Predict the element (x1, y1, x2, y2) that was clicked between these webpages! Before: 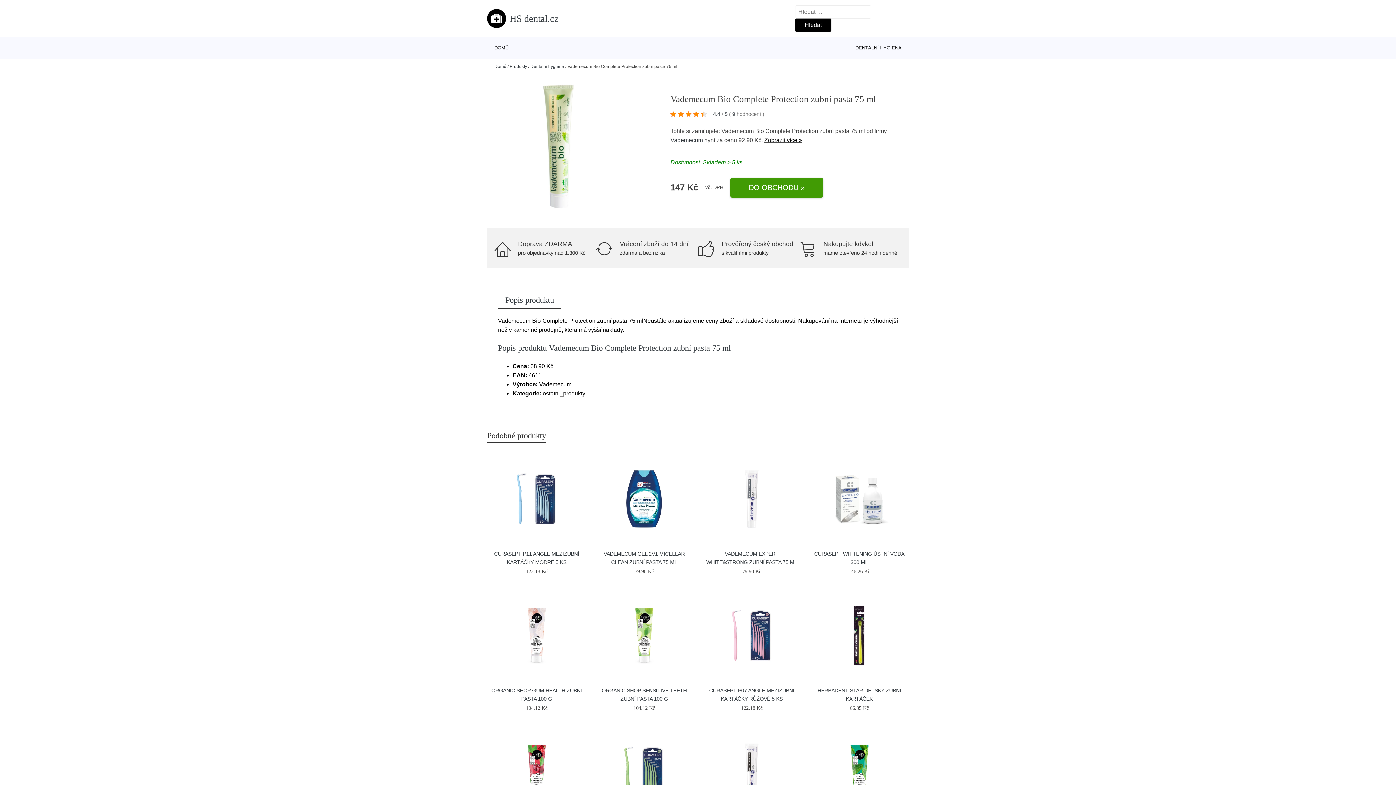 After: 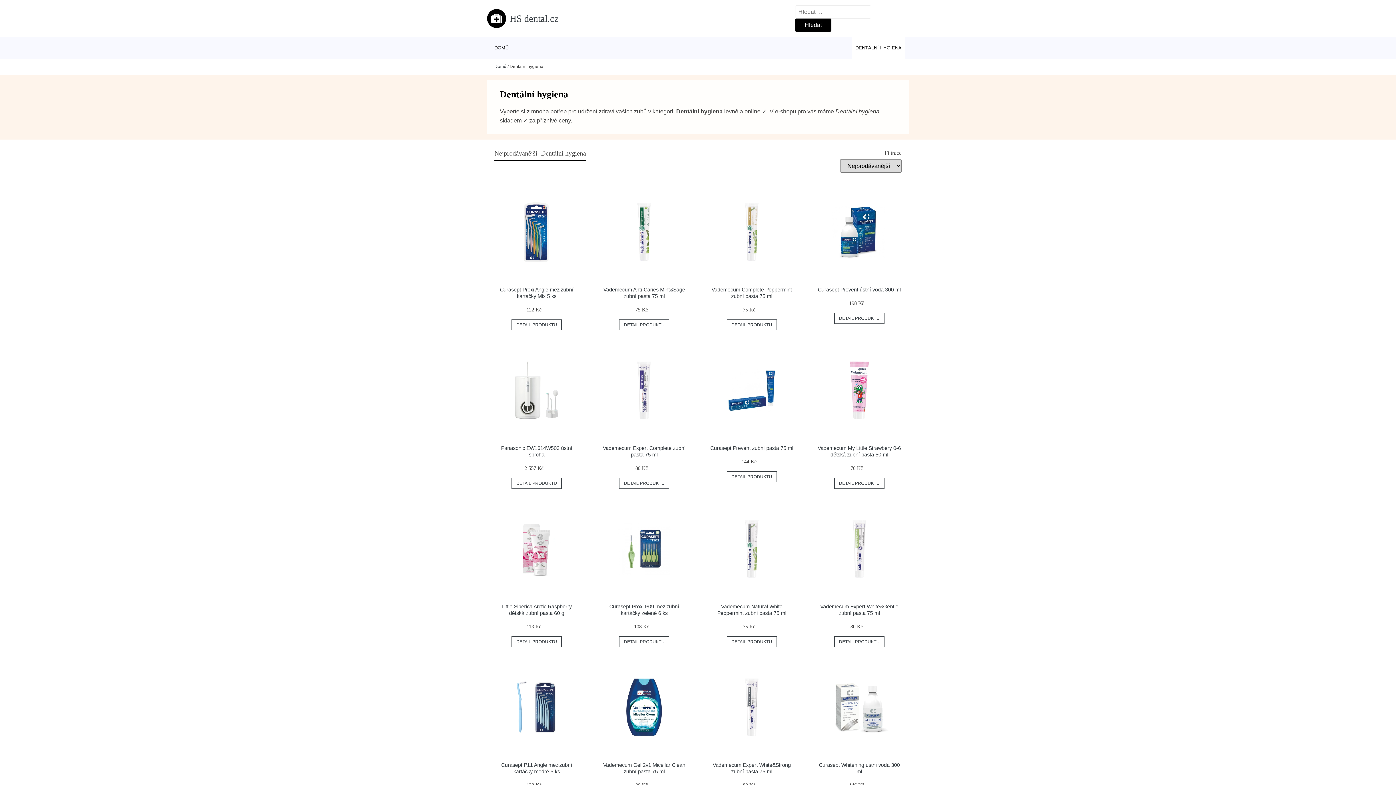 Action: bbox: (530, 64, 564, 69) label: Dentální hygiena